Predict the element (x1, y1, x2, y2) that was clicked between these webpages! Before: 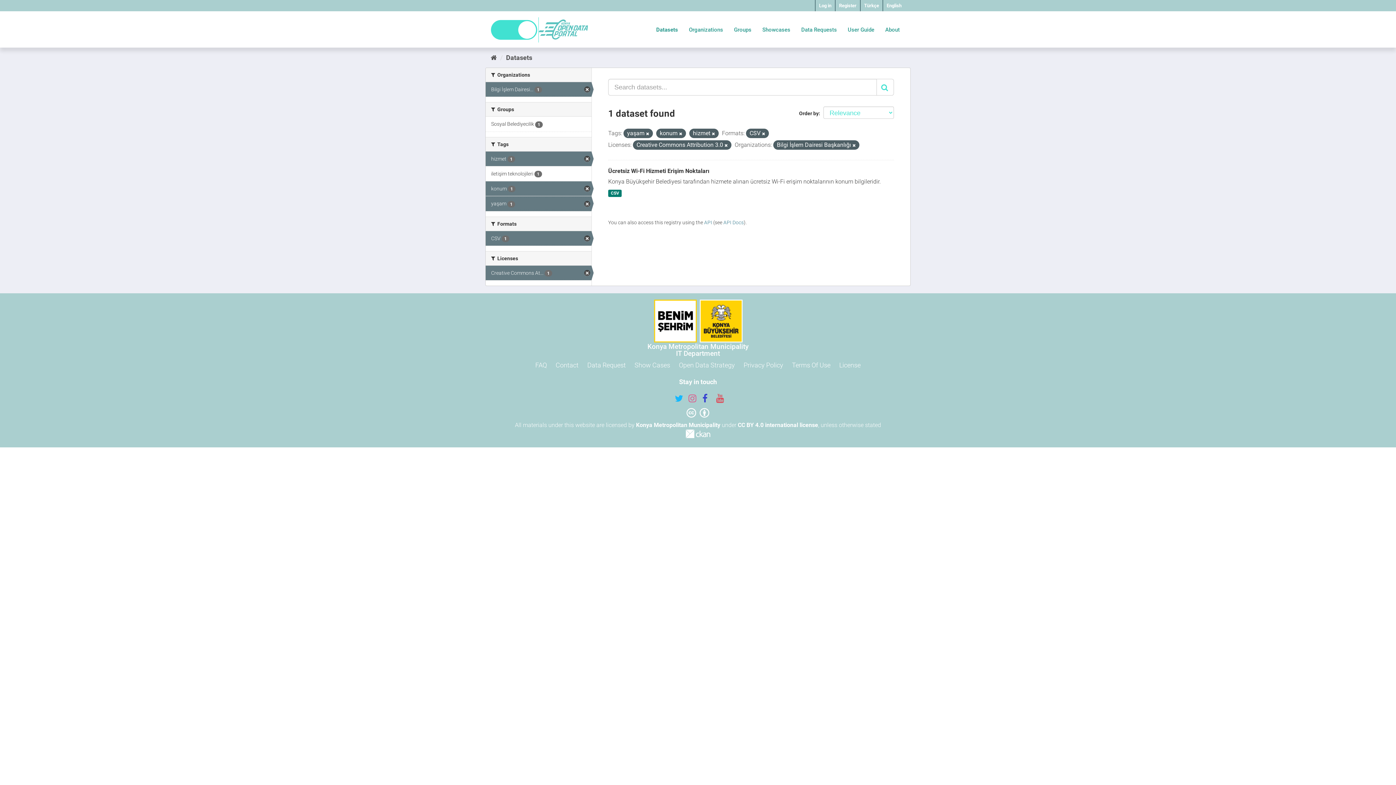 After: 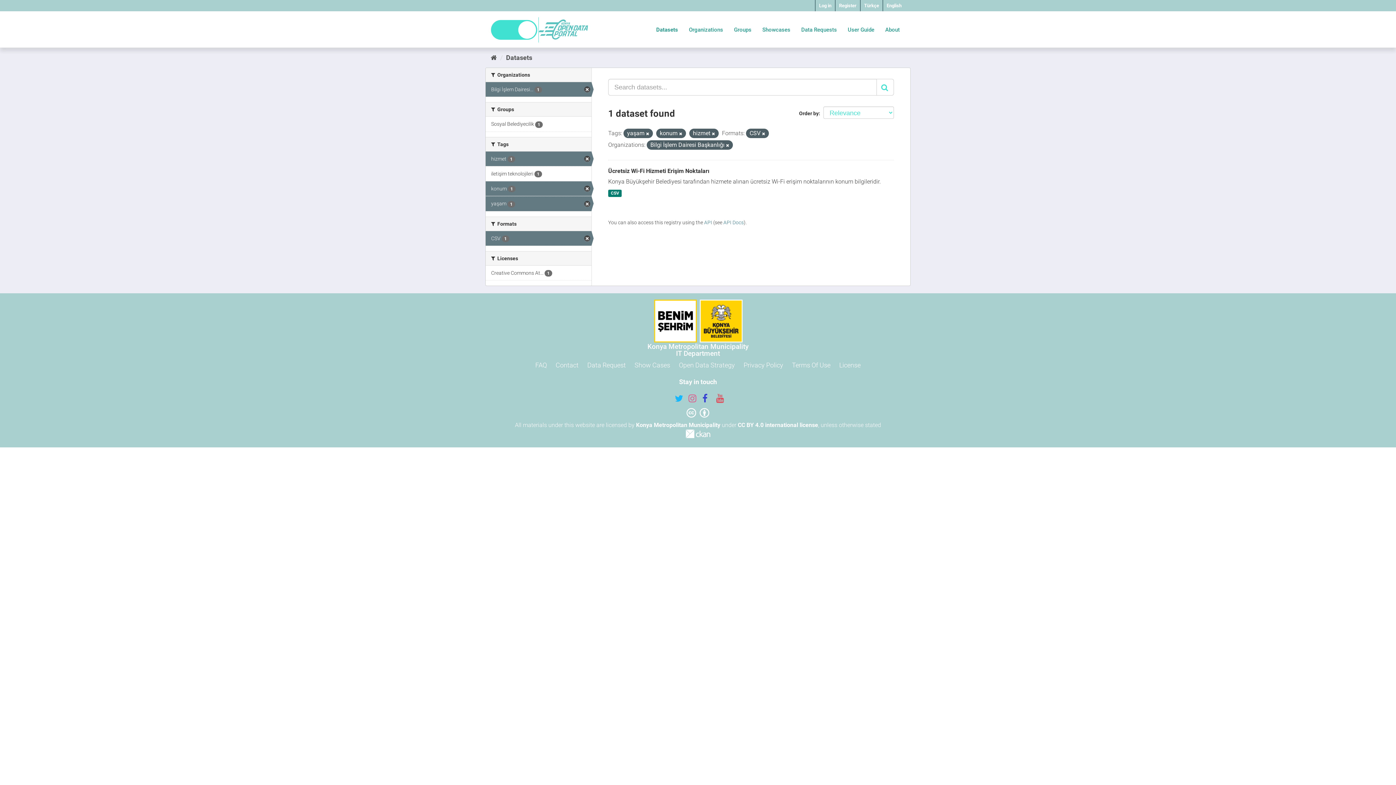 Action: bbox: (724, 143, 728, 148)